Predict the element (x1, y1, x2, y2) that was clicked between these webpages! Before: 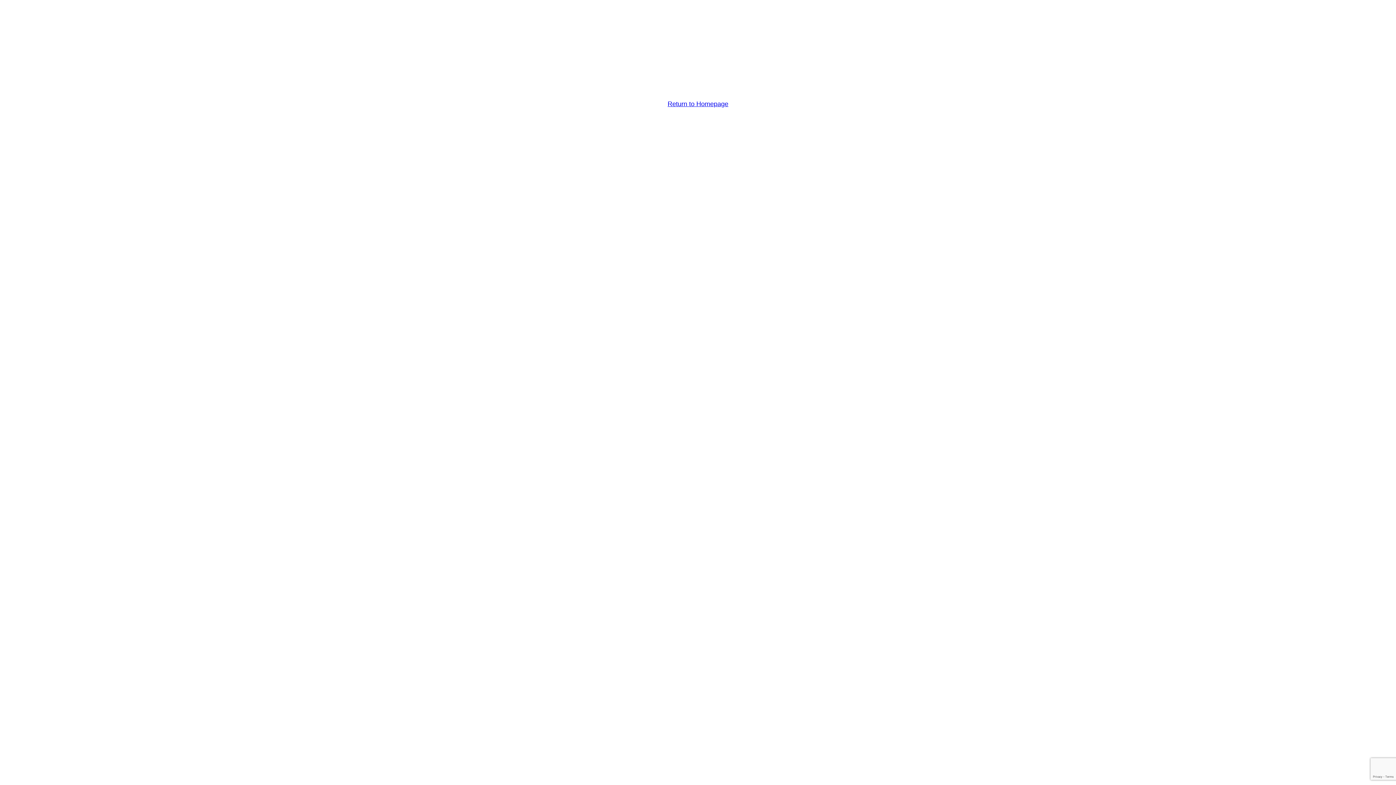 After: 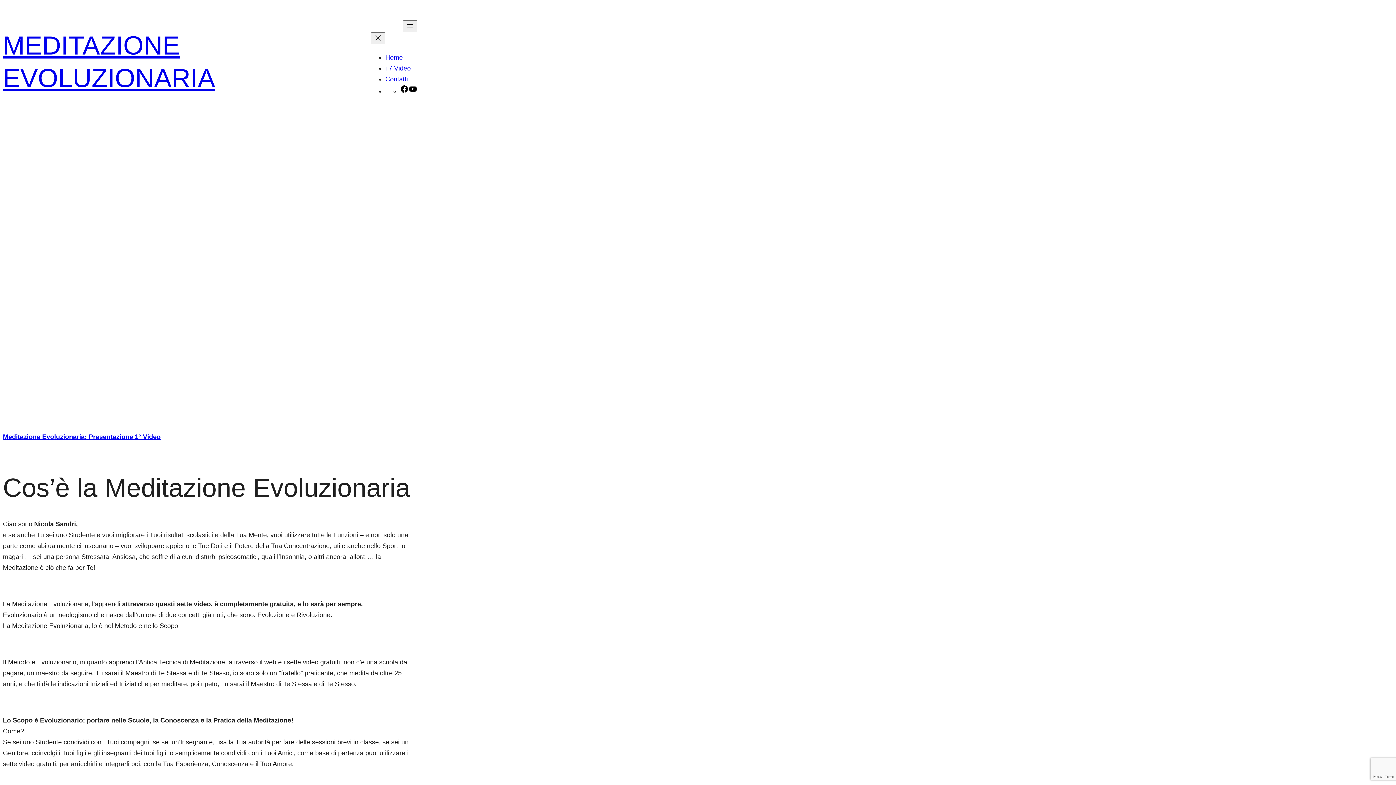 Action: label: Return to Homepage bbox: (667, 98, 728, 109)